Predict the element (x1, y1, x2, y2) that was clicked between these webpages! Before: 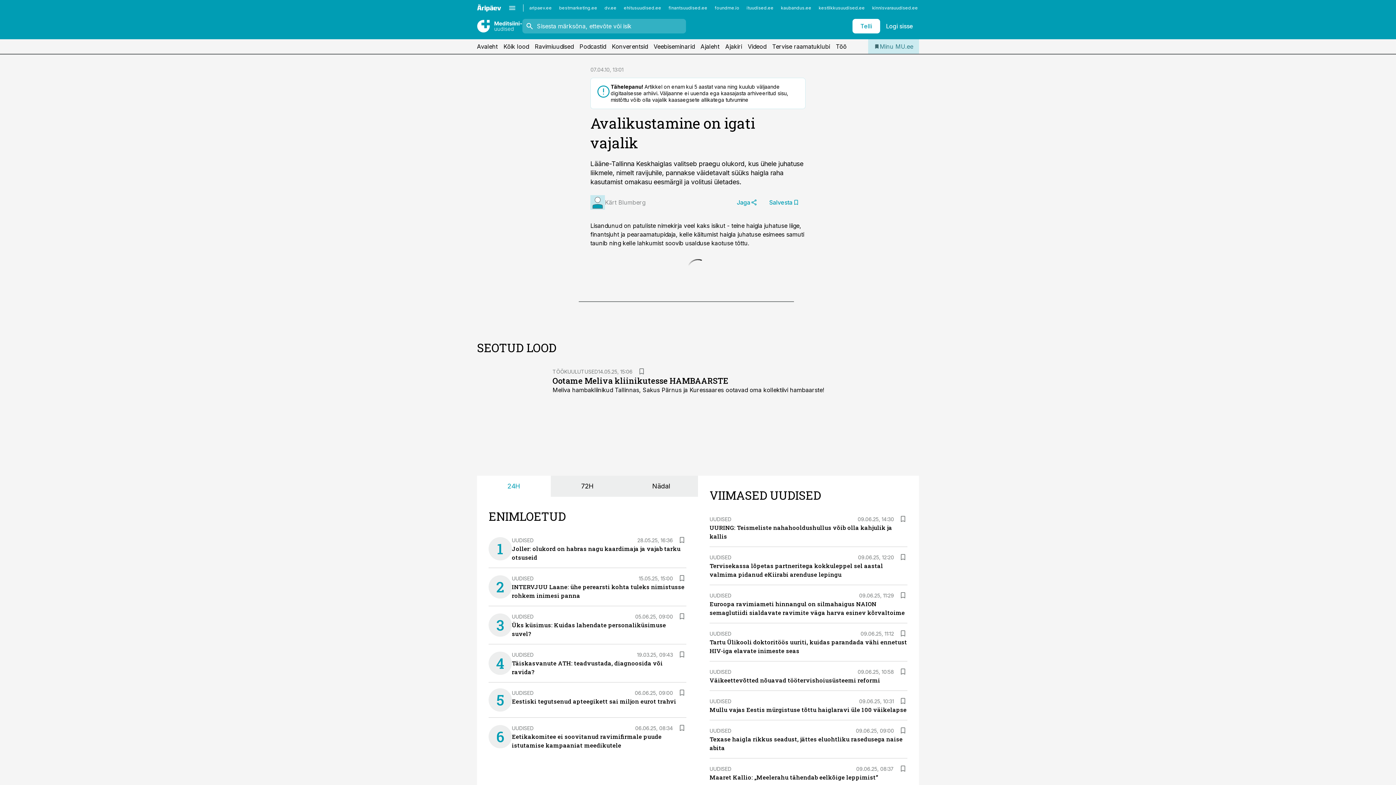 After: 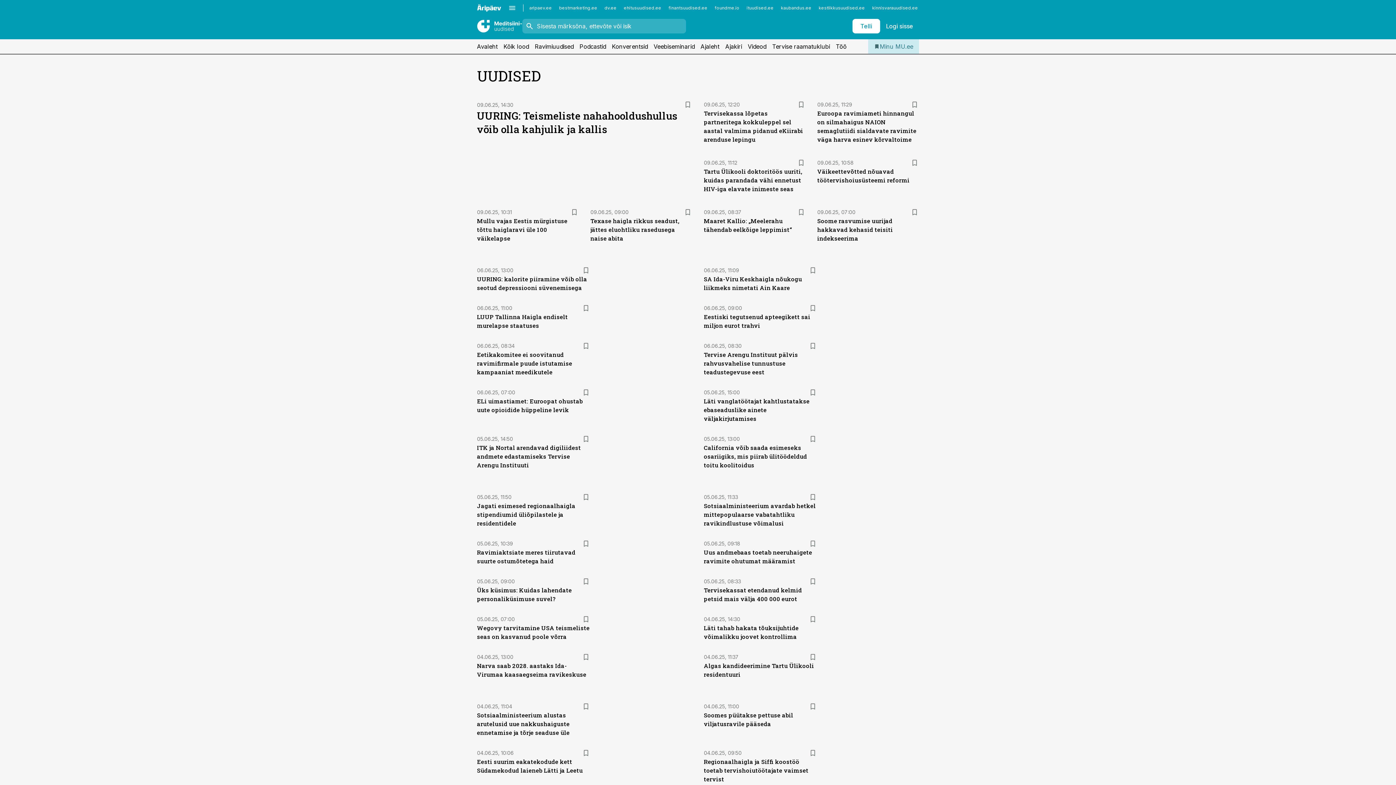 Action: label: UUDISED bbox: (709, 592, 731, 598)